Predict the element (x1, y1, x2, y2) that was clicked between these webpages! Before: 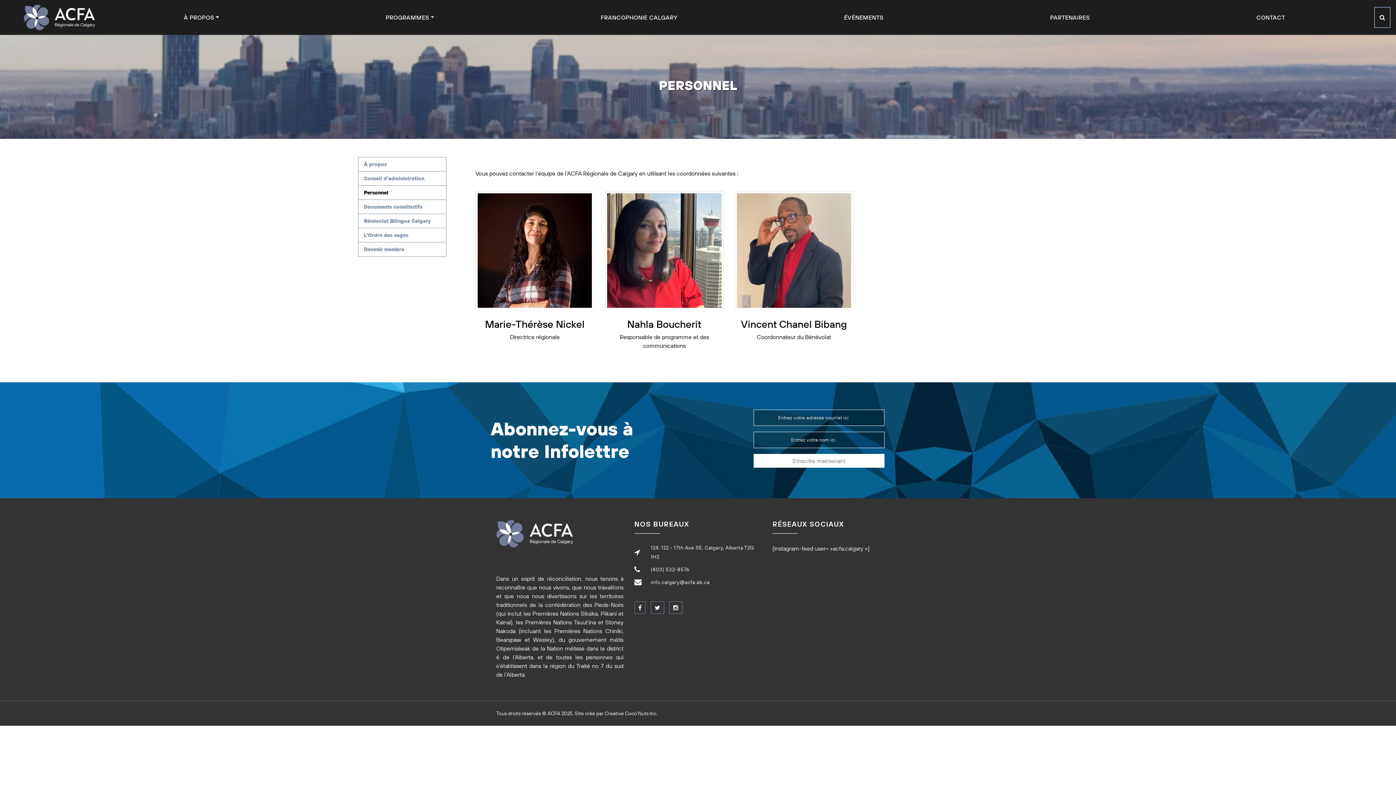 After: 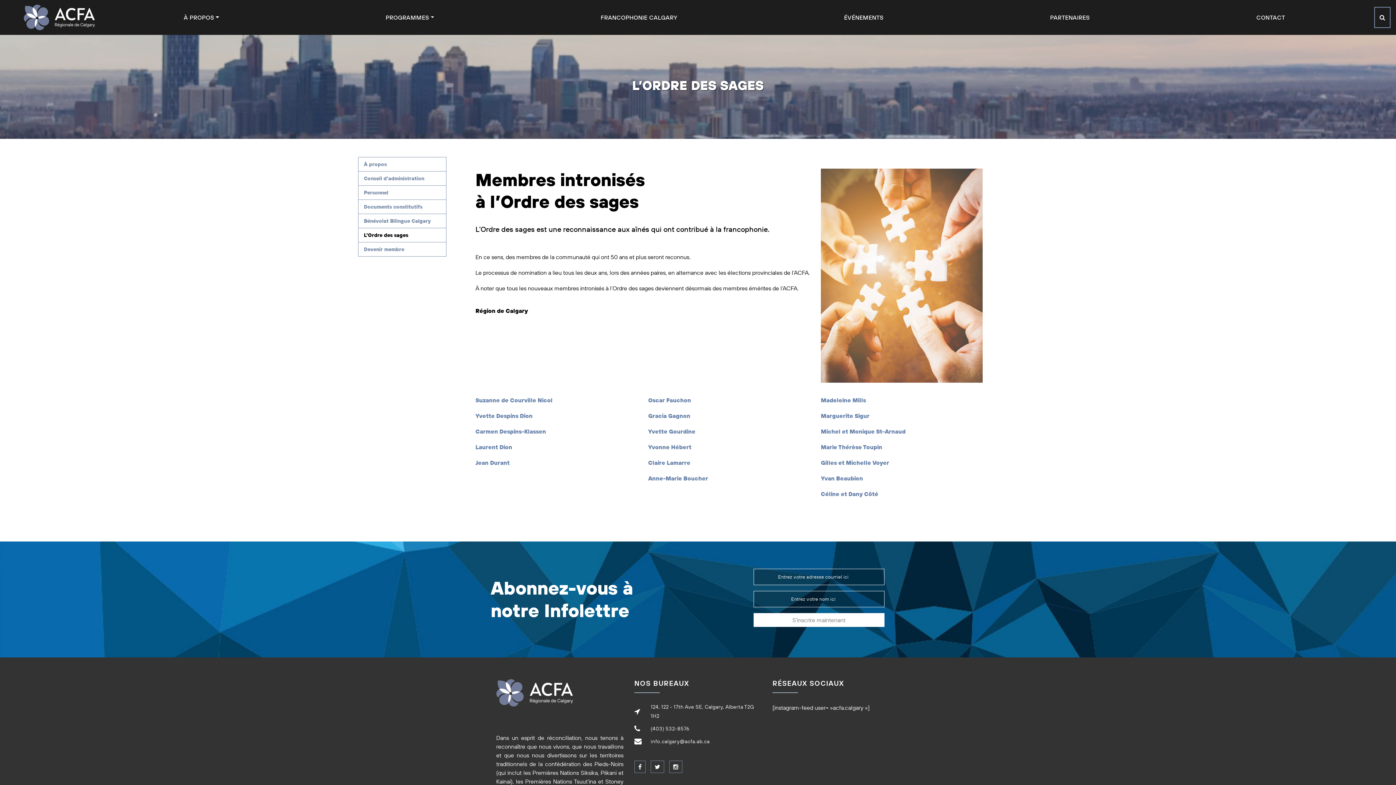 Action: label: L’Ordre des sages bbox: (358, 228, 446, 242)